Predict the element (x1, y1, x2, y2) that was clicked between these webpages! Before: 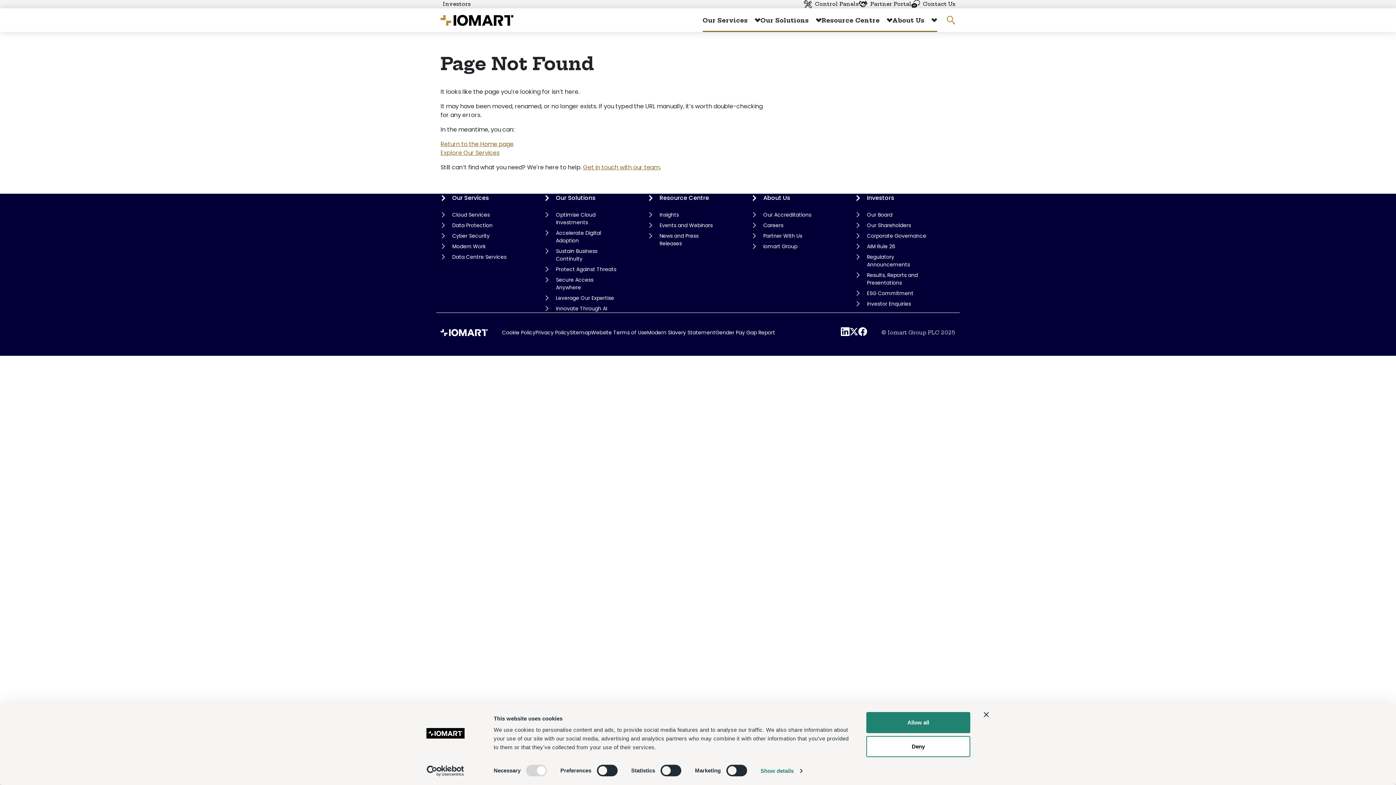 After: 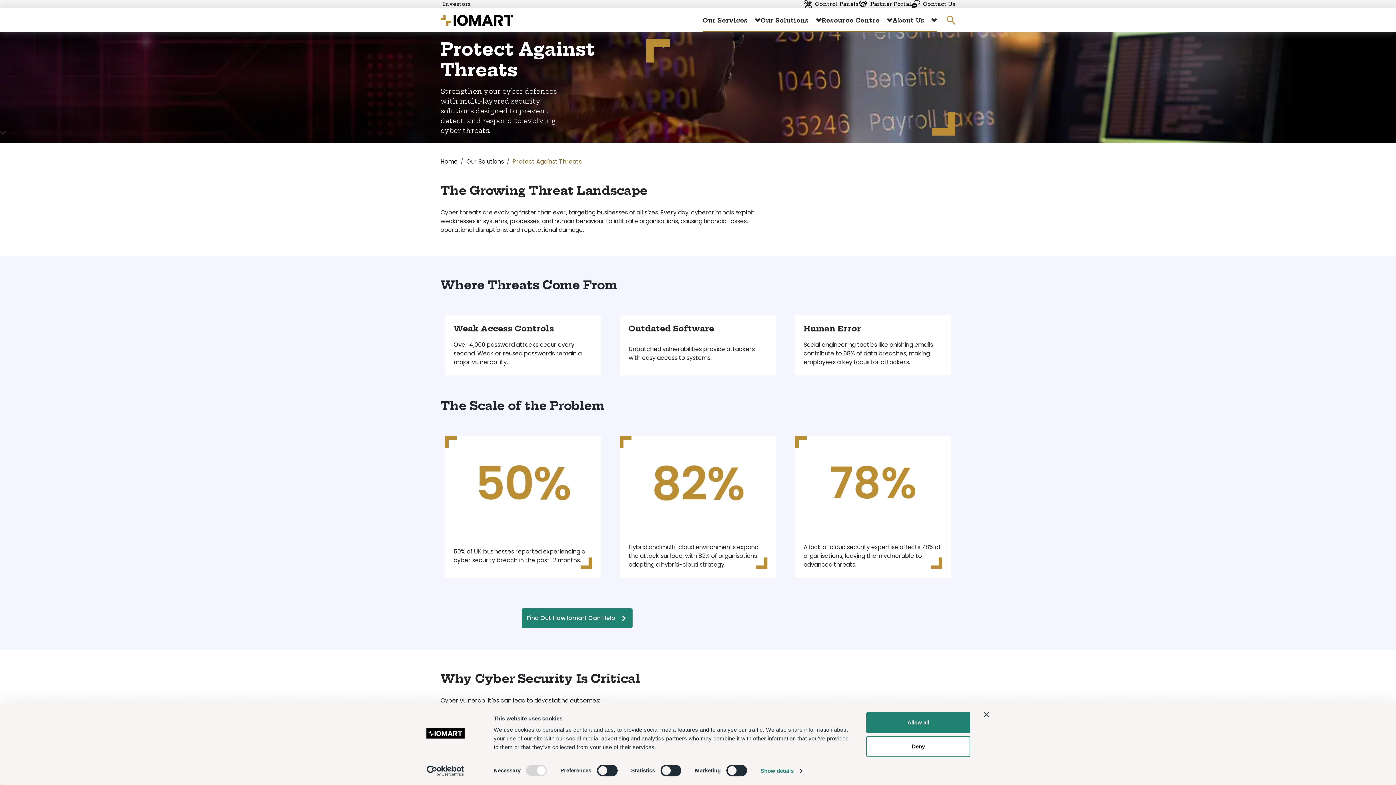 Action: bbox: (544, 265, 617, 273) label: Protect Against Threats